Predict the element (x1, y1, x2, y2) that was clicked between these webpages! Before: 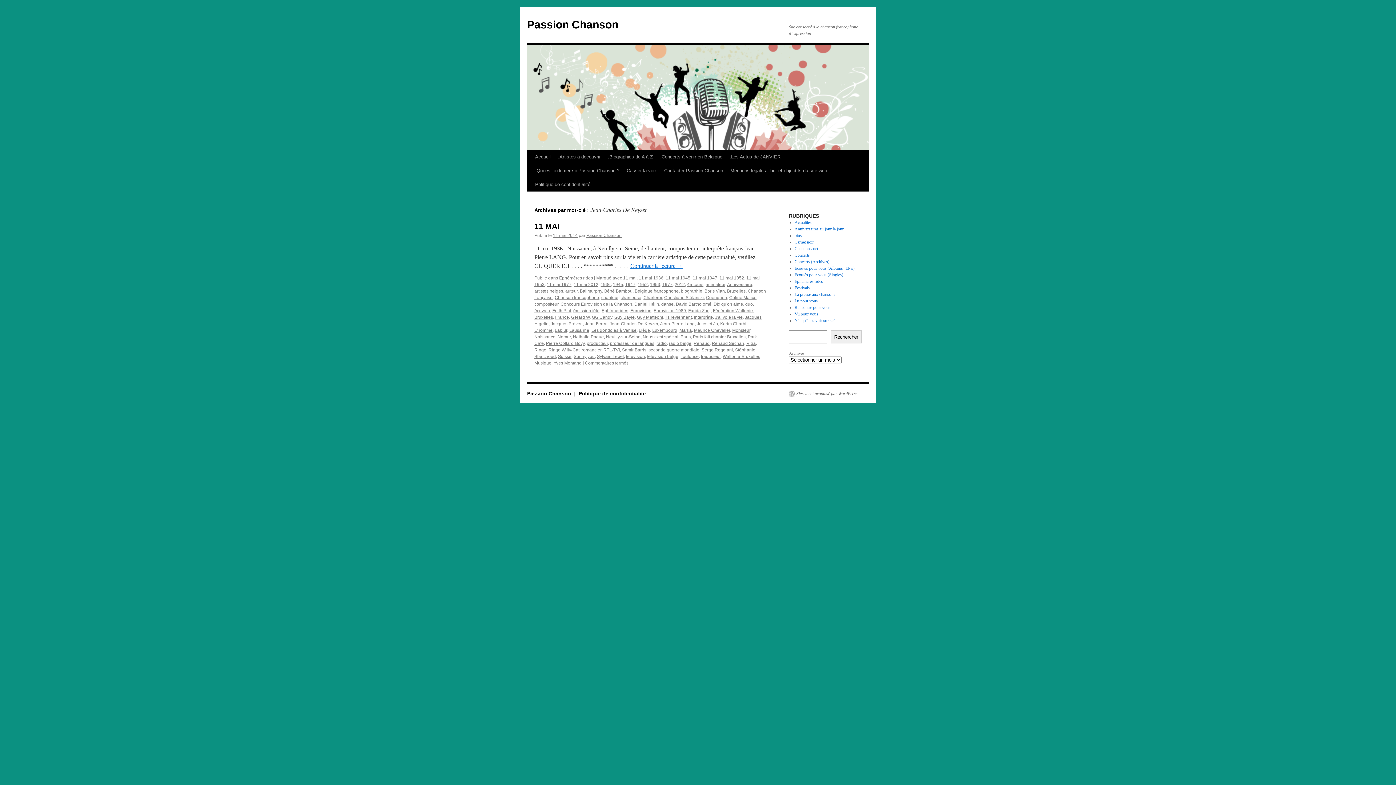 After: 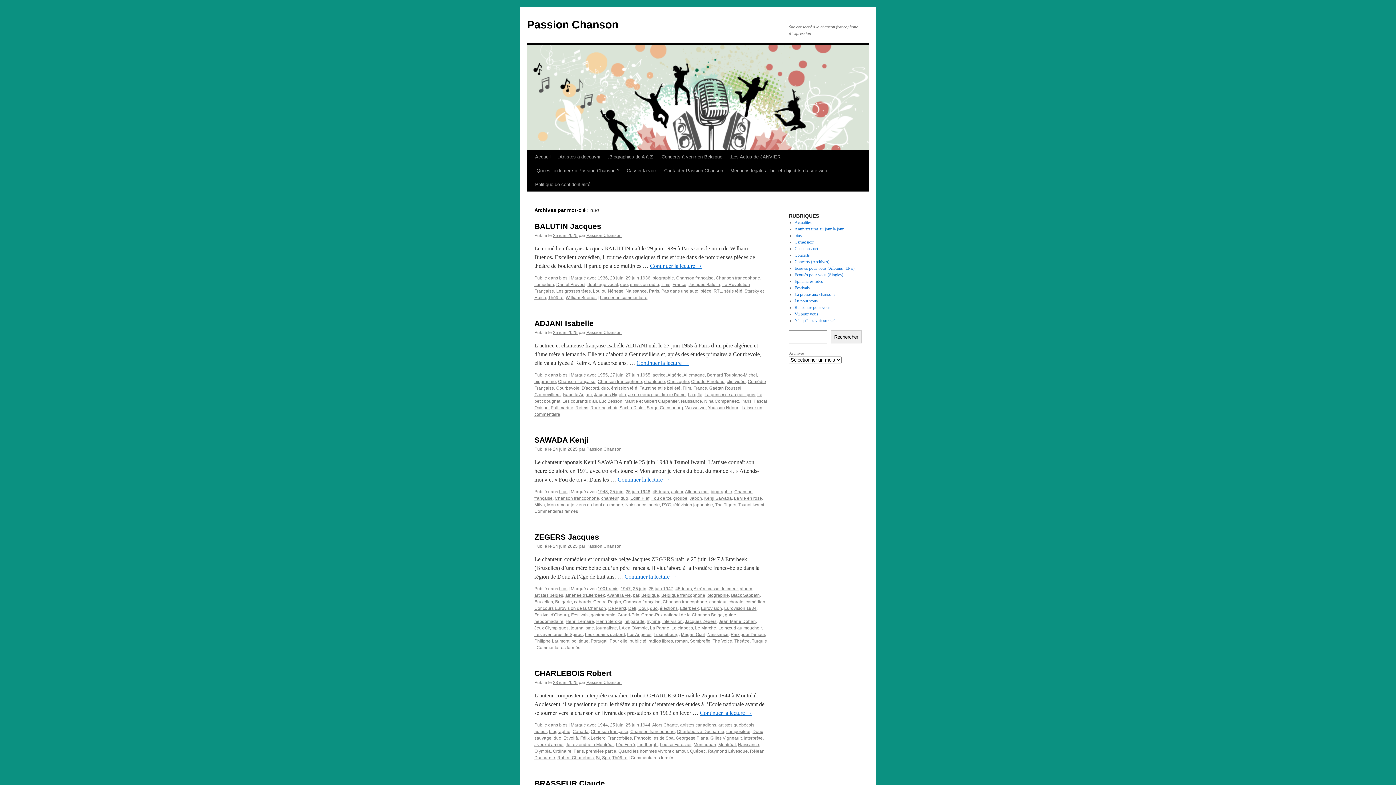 Action: bbox: (745, 301, 753, 306) label: duo